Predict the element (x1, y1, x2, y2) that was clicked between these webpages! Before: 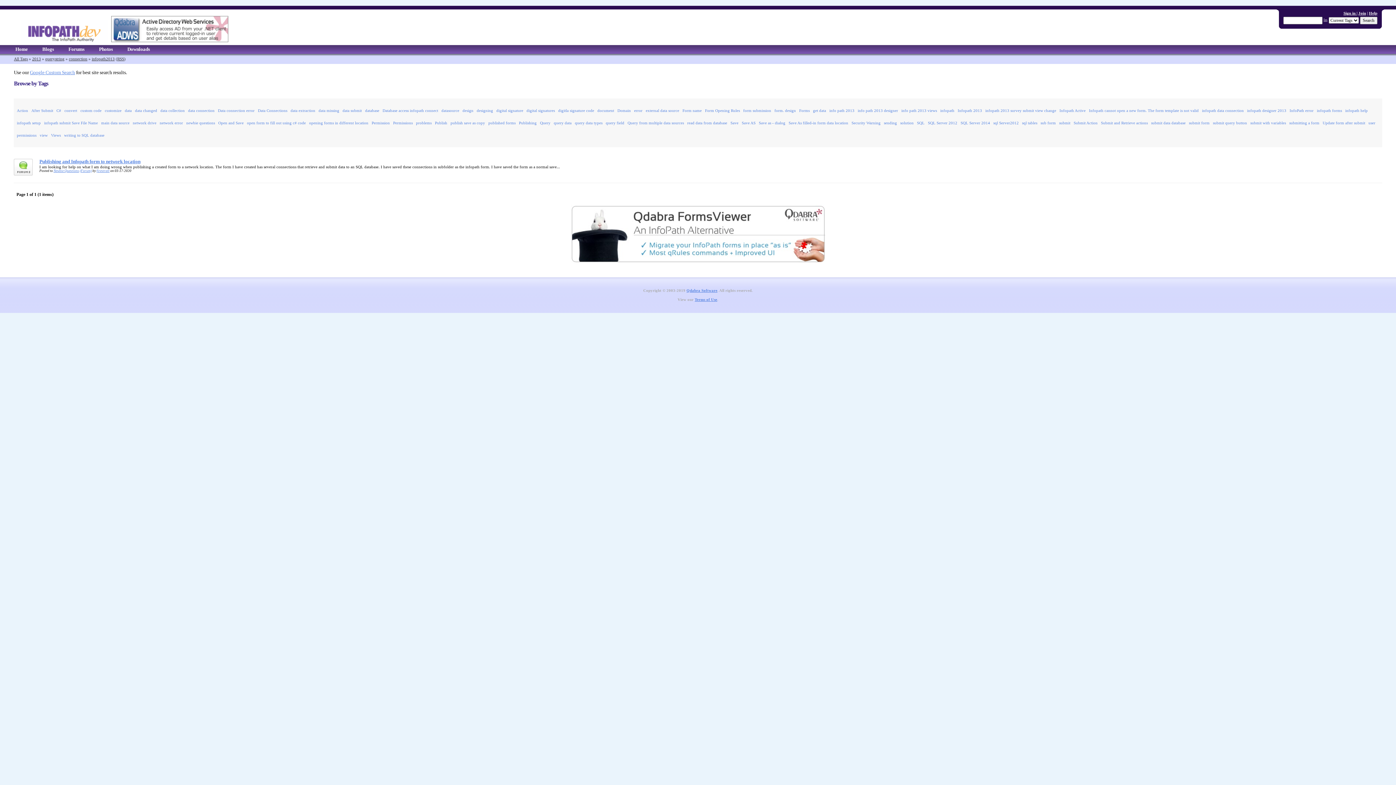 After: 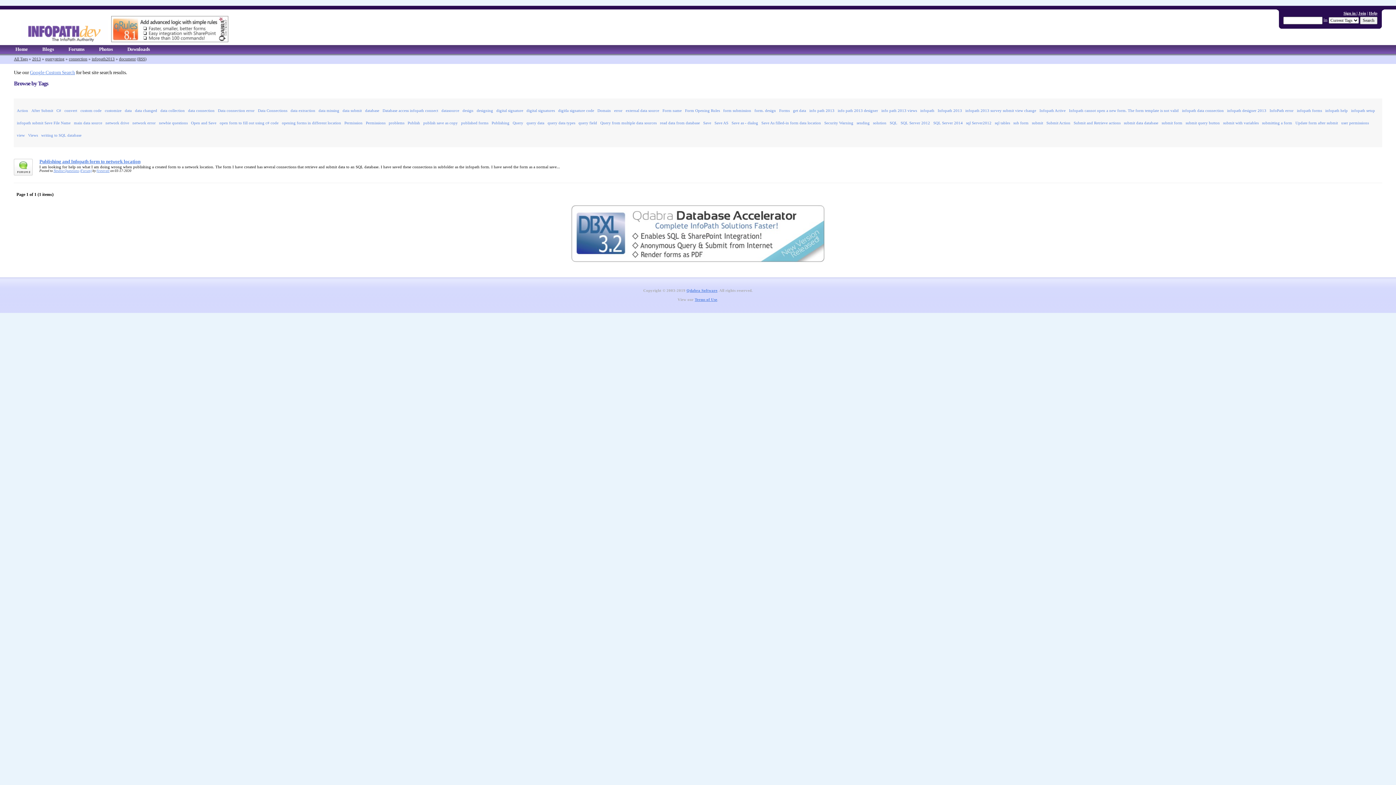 Action: label: document bbox: (597, 108, 614, 112)